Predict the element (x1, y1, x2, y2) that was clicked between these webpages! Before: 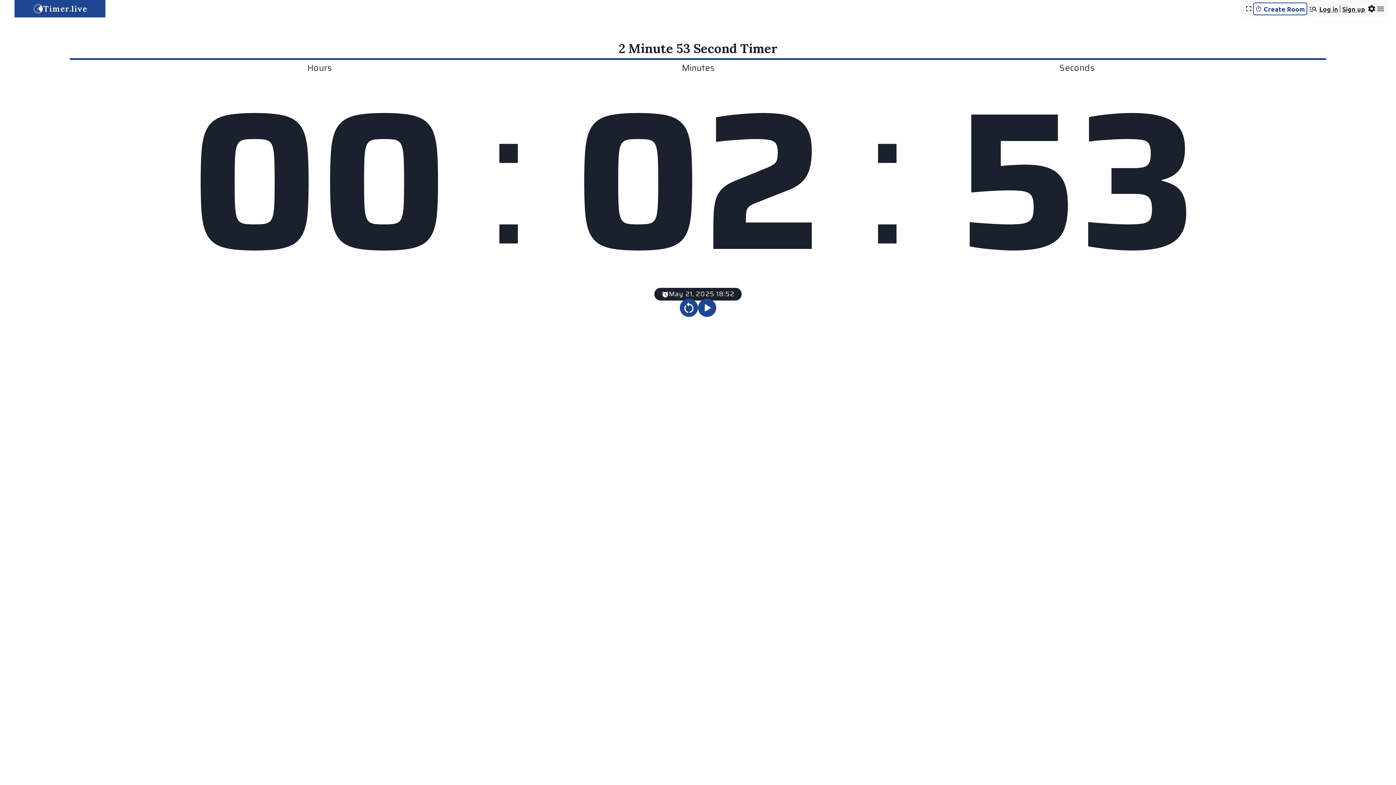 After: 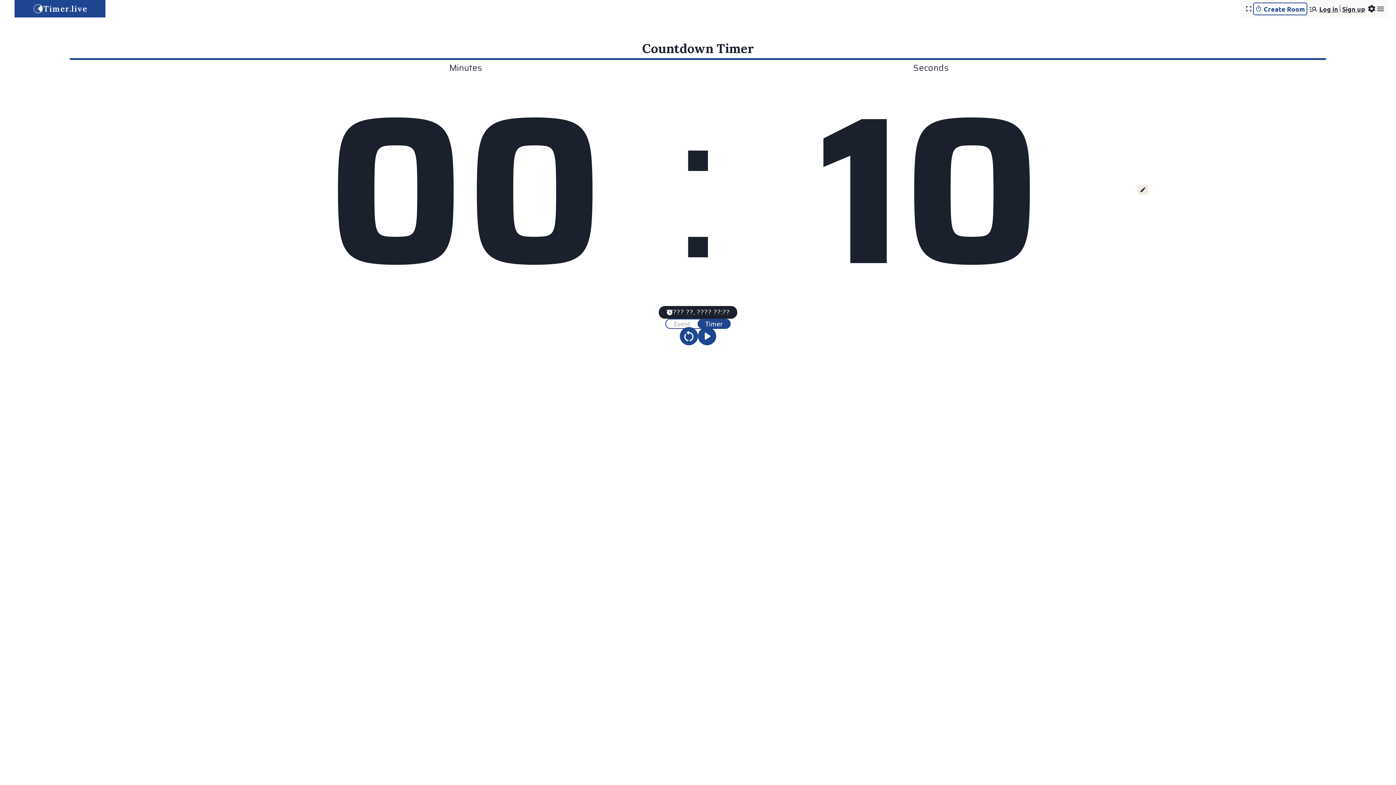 Action: label: Timer.live bbox: (14, 0, 105, 17)